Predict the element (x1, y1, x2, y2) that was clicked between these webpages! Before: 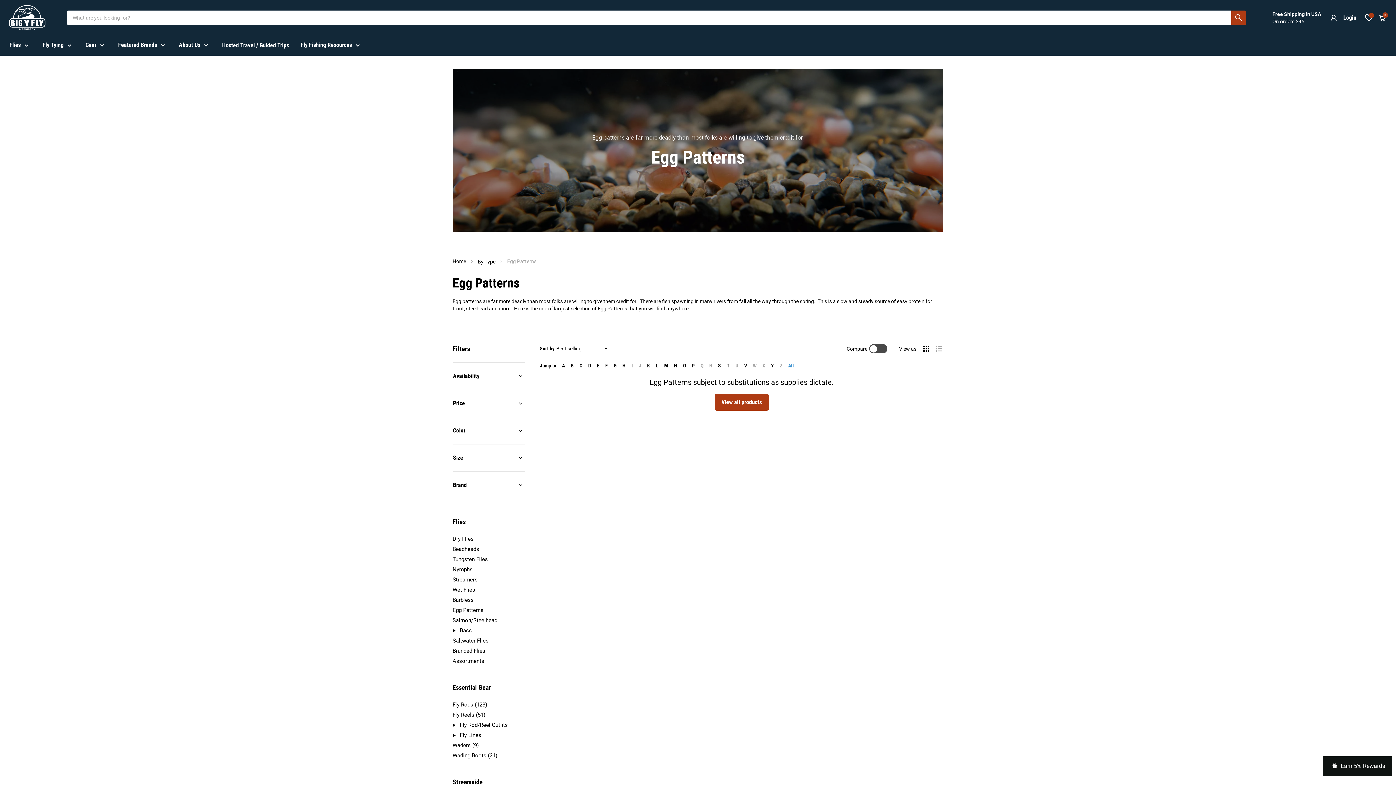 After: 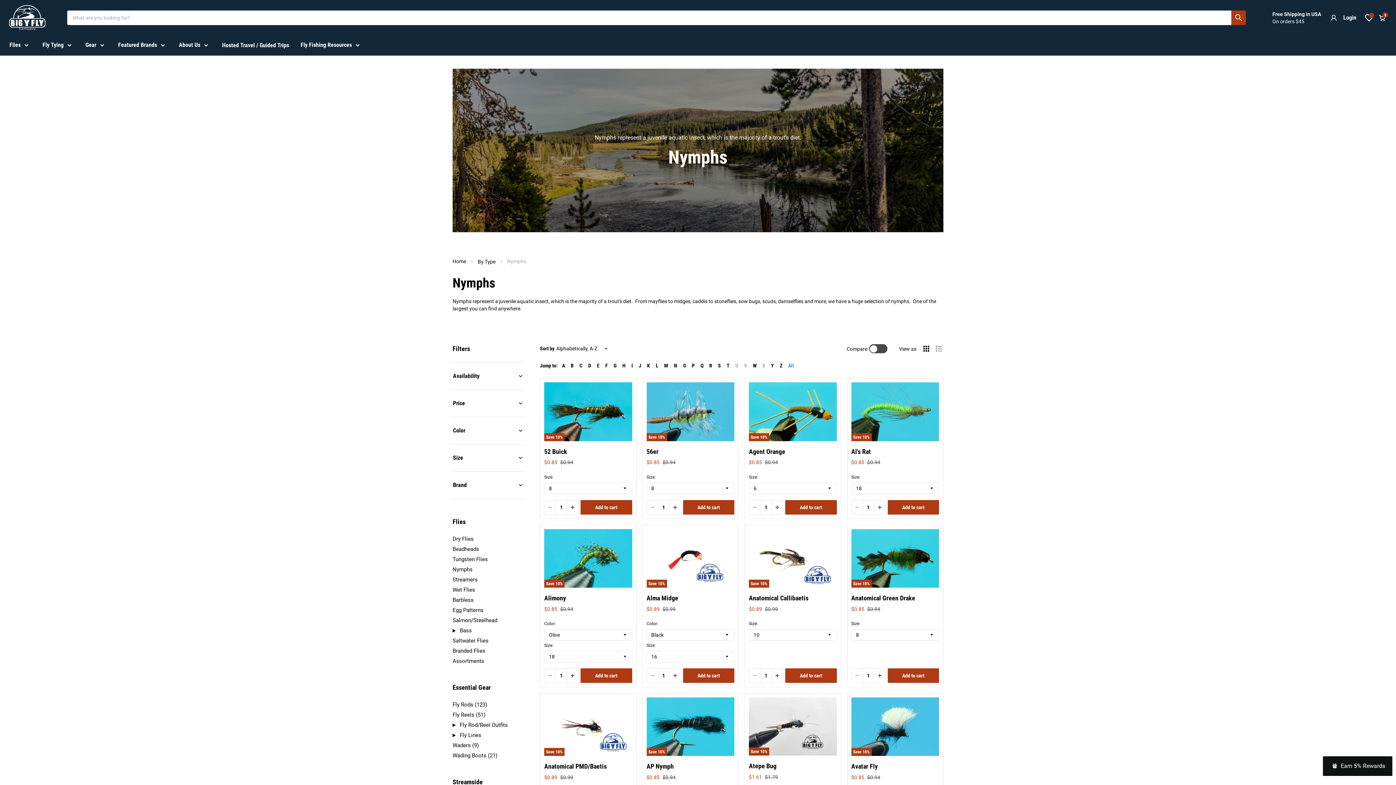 Action: bbox: (452, 566, 472, 573) label: Nymphs